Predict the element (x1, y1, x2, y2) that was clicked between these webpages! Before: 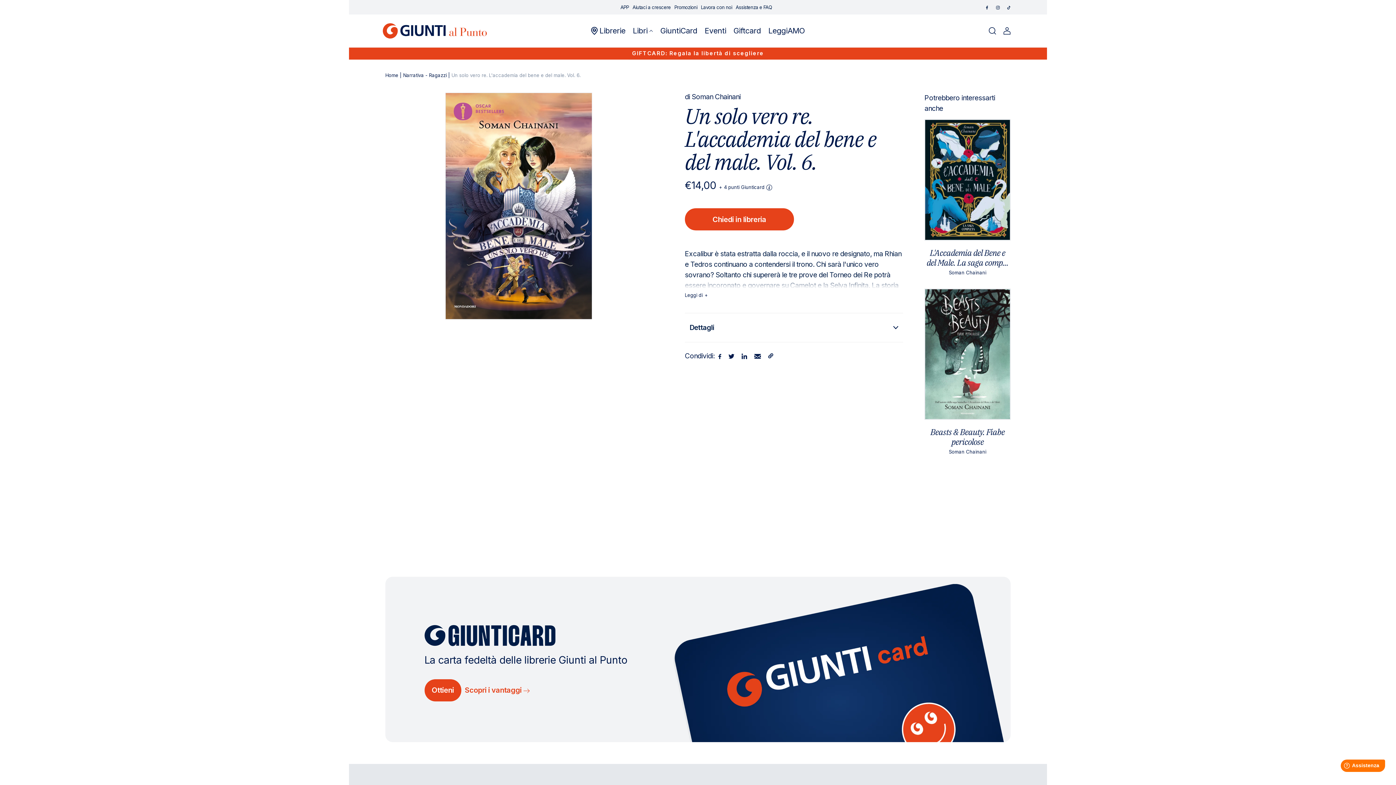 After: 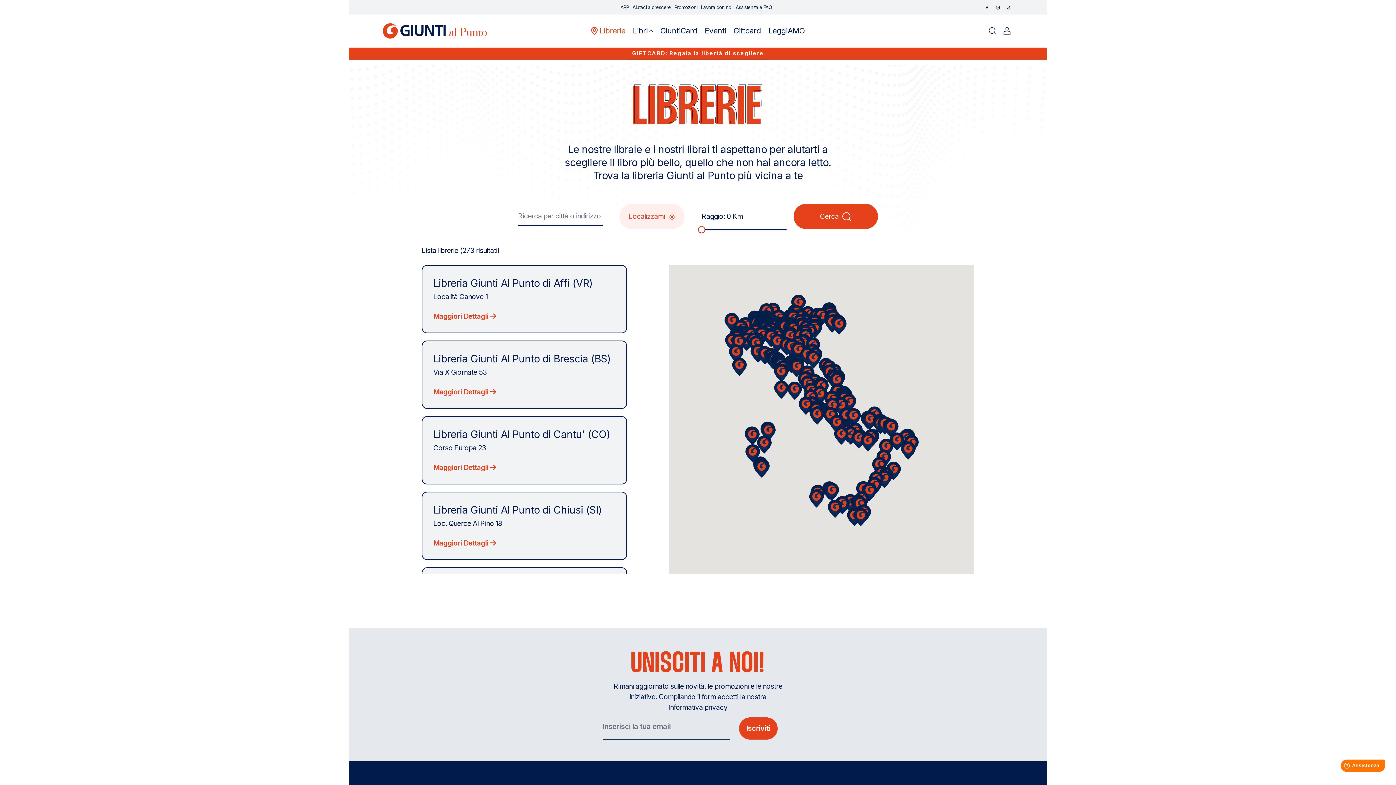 Action: label: Chiedi in libreria bbox: (685, 208, 794, 230)